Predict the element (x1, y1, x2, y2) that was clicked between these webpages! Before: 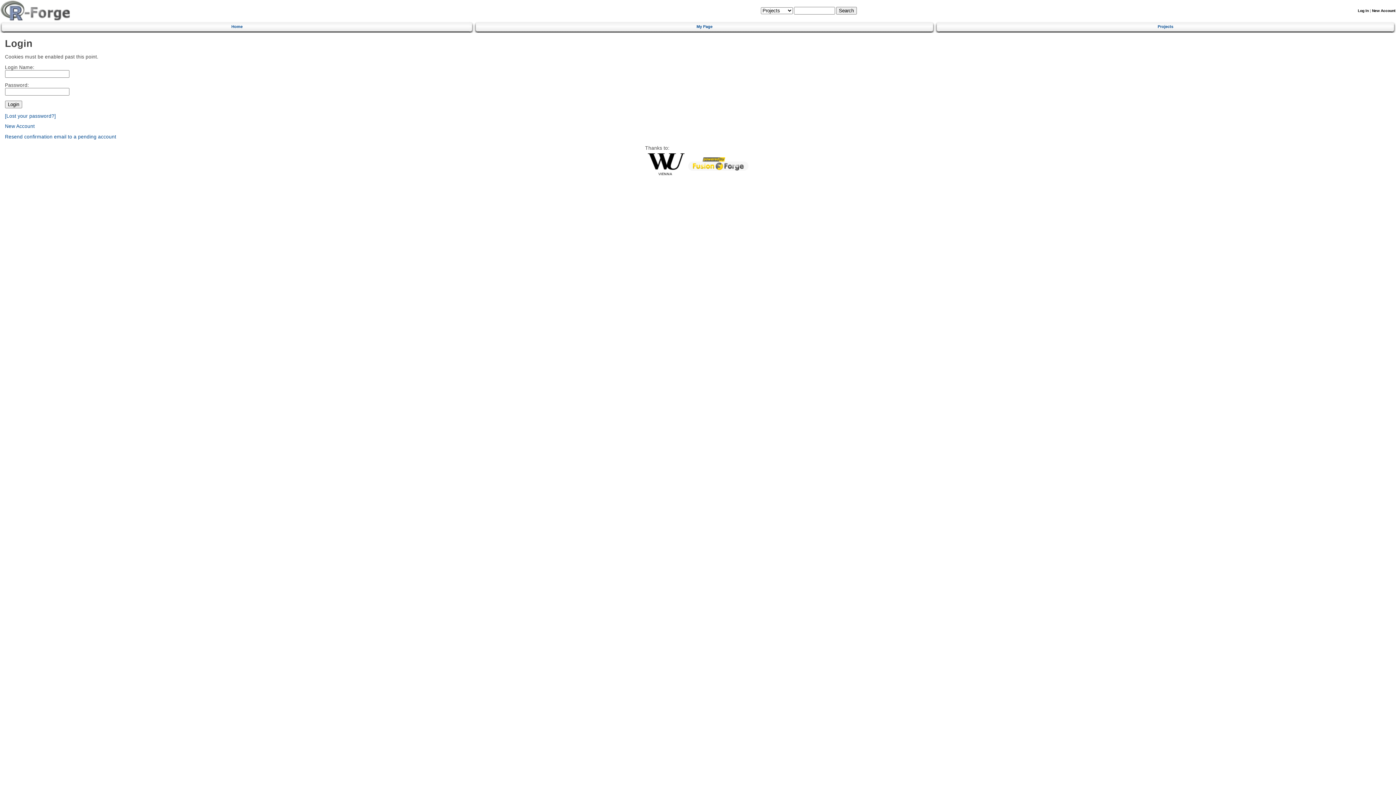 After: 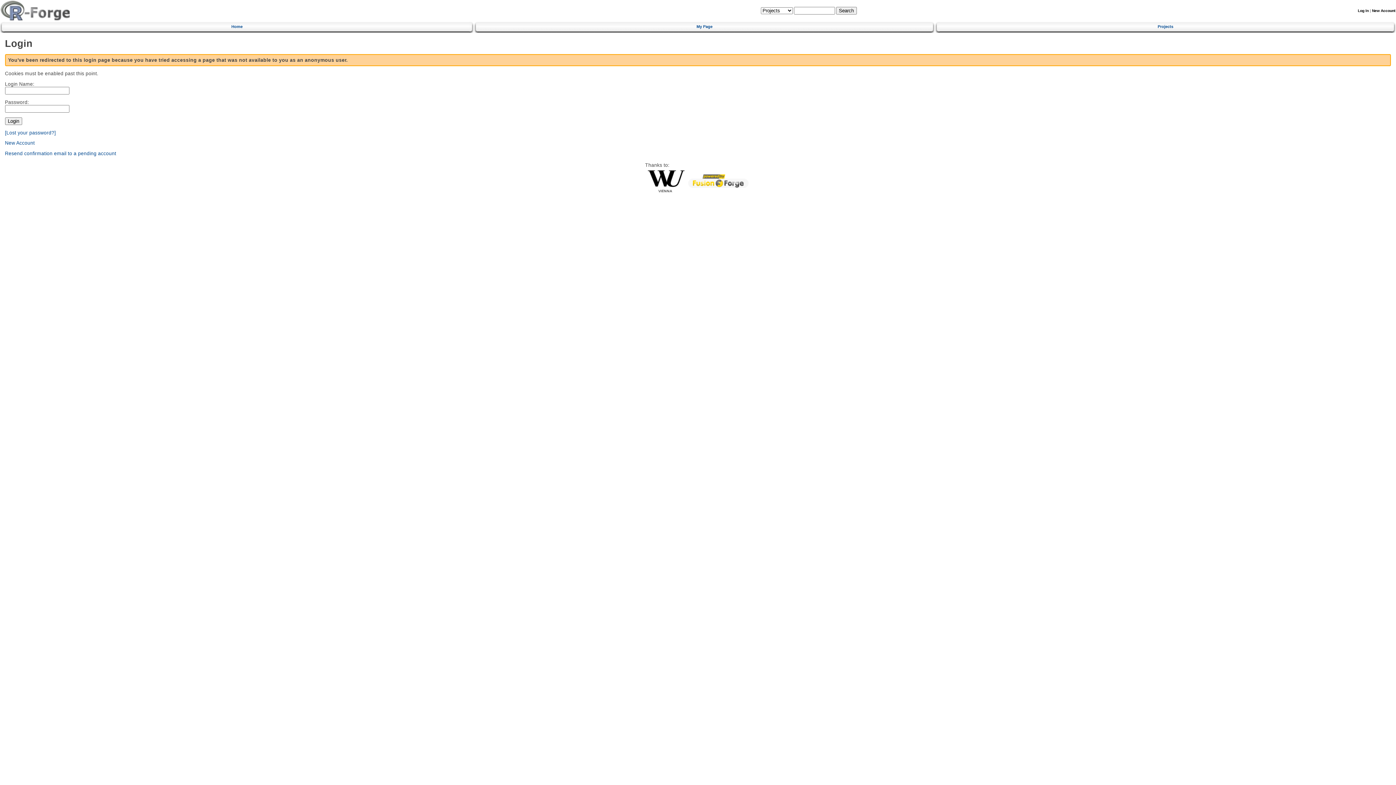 Action: label: My Page bbox: (478, 21, 930, 30)